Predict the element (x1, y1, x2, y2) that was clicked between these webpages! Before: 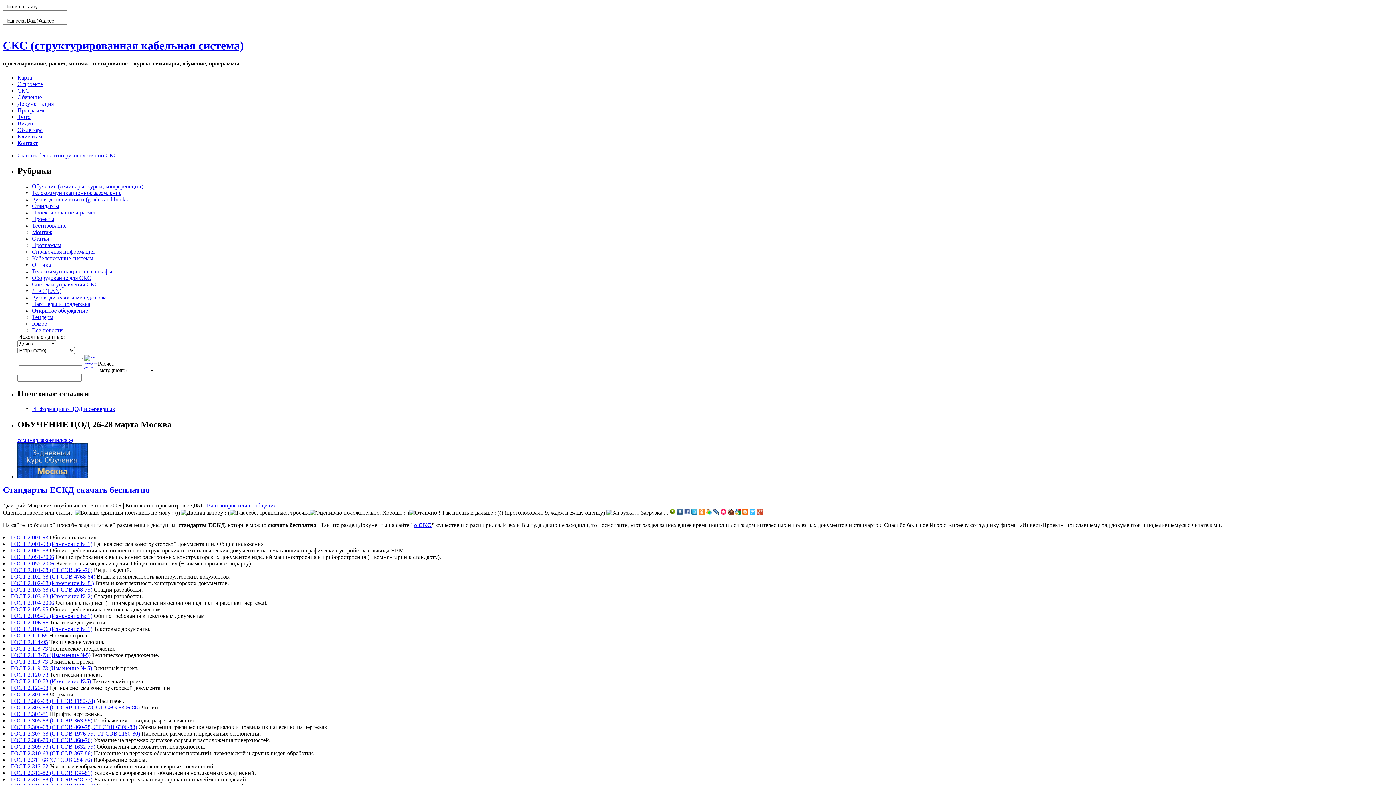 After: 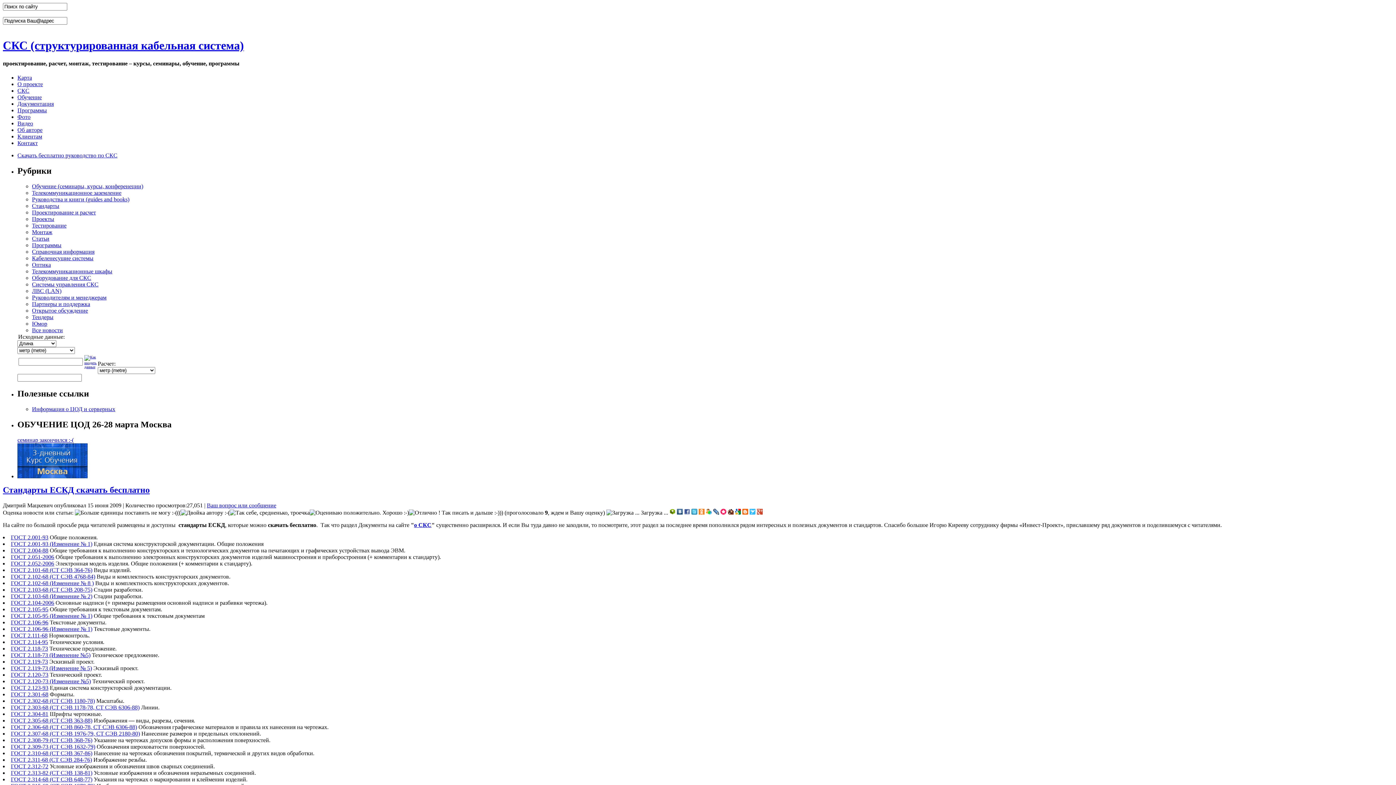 Action: bbox: (10, 750, 92, 756) label: ГОСТ 2.310-68 (СТ СЭВ 367-86)